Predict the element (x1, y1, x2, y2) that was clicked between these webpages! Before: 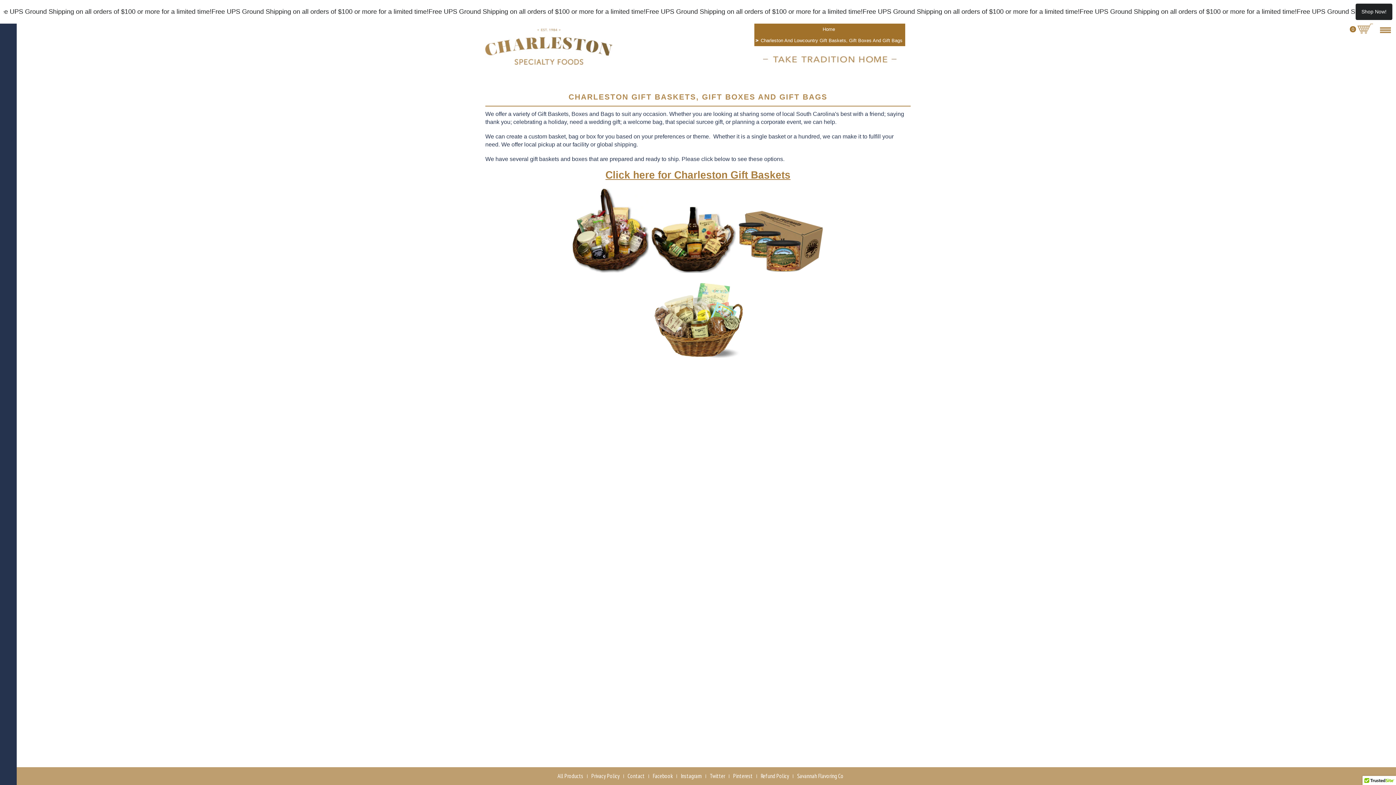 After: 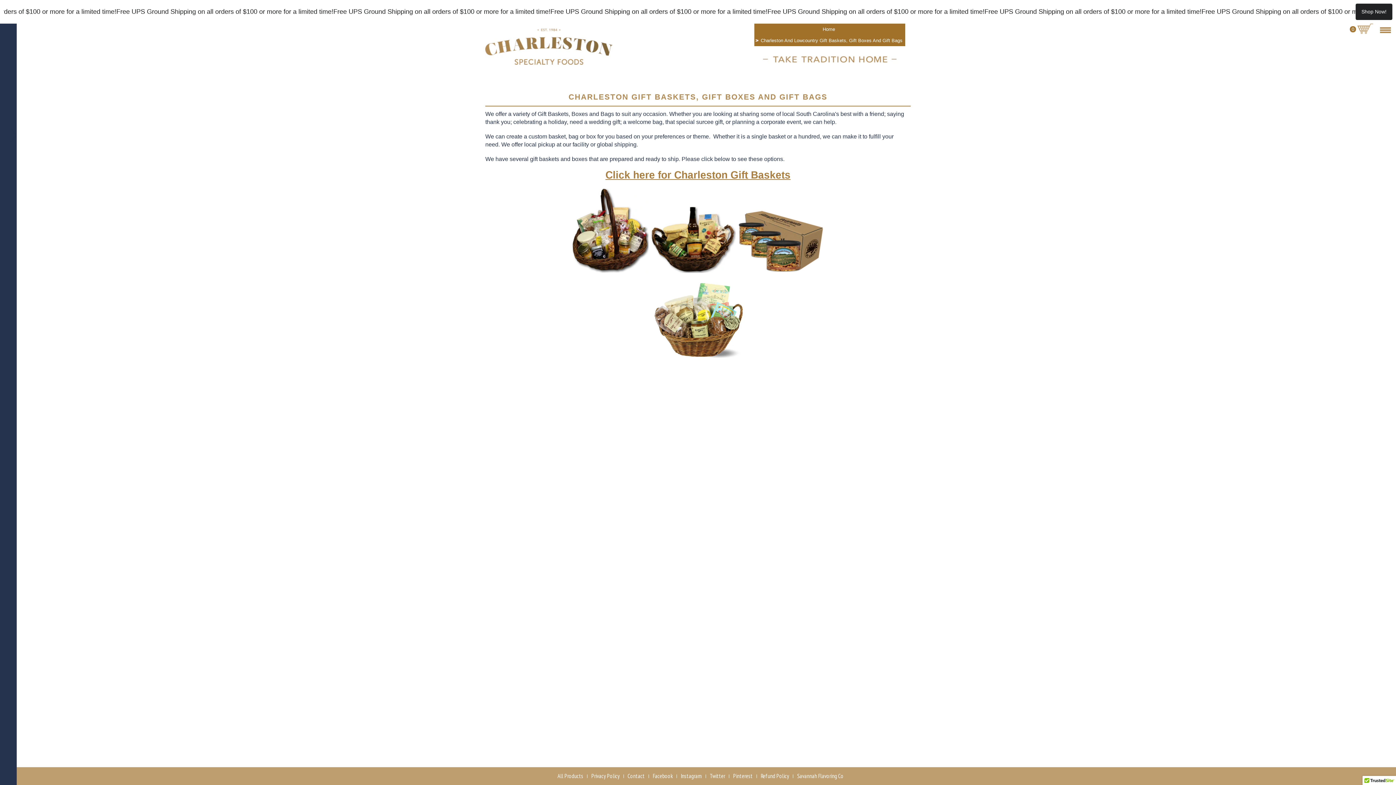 Action: bbox: (3, 8, 1356, 15) label: Free UPS Ground Shipping on all orders of $100 or more for a limited time!
Free UPS Ground Shipping on all orders of $100 or more for a limited time!
Free UPS Ground Shipping on all orders of $100 or more for a limited time!
Free UPS Ground Shipping on all orders of $100 or more for a limited time!
Free UPS Ground Shipping on all orders of $100 or more for a limited time!
Free UPS Ground Shipping on all orders of $100 or more for a limited time!
Free UPS Ground Shipping on all orders of $100 or more for a limited time!
Free UPS Ground Shipping on all orders of $100 or more for a limited time!
Free UPS Ground Shipping on all orders of $100 or more for a limited time!
Free UPS Ground Shipping on all orders of $100 or more for a limited time!
Free UPS Ground Shipping on all orders of $100 or more for a limited time!
Free UPS Ground Shipping on all orders of $100 or more for a limited time!
Free UPS Ground Shipping on all orders of $100 or more for a limited time!
Free UPS Ground Shipping on all orders of $100 or more for a limited time!
Free UPS Ground Shipping on all orders of $100 or more for a limited time!
Free UPS Ground Shipping on all orders of $100 or more for a limited time!
Free UPS Ground Shipping on all orders of $100 or more for a limited time!
Free UPS Ground Shipping on all orders of $100 or more for a limited time!
Free UPS Ground Shipping on all orders of $100 or more for a limited time!
Free UPS Ground Shipping on all orders of $100 or more for a limited time!
Free UPS Ground Shipping on all orders of $100 or more for a limited time!
Free UPS Ground Shipping on all orders of $100 or more for a limited time!
Free UPS Ground Shipping on all orders of $100 or more for a limited time!
Free UPS Ground Shipping on all orders of $100 or more for a limited time!
Free UPS Ground Shipping on all orders of $100 or more for a limited time!
Free UPS Ground Shipping on all orders of $100 or more for a limited time!
Free UPS Ground Shipping on all orders of $100 or more for a limited time!
Free UPS Ground Shipping on all orders of $100 or more for a limited time!
Free UPS Ground Shipping on all orders of $100 or more for a limited time!
Free UPS Ground Shipping on all orders of $100 or more for a limited time!
Free UPS Ground Shipping on all orders of $100 or more for a limited time!
Free UPS Ground Shipping on all orders of $100 or more for a limited time!
Free UPS Ground Shipping on all orders of $100 or more for a limited time!
Free UPS Ground Shipping on all orders of $100 or more for a limited time!
Free UPS Ground Shipping on all orders of $100 or more for a limited time!
Free UPS Ground Shipping on all orders of $100 or more for a limited time!
Free UPS Ground Shipping on all orders of $100 or more for a limited time!
Free UPS Ground Shipping on all orders of $100 or more for a limited time!
Free UPS Ground Shipping on all orders of $100 or more for a limited time!
Free UPS Ground Shipping on all orders of $100 or more for a limited time!